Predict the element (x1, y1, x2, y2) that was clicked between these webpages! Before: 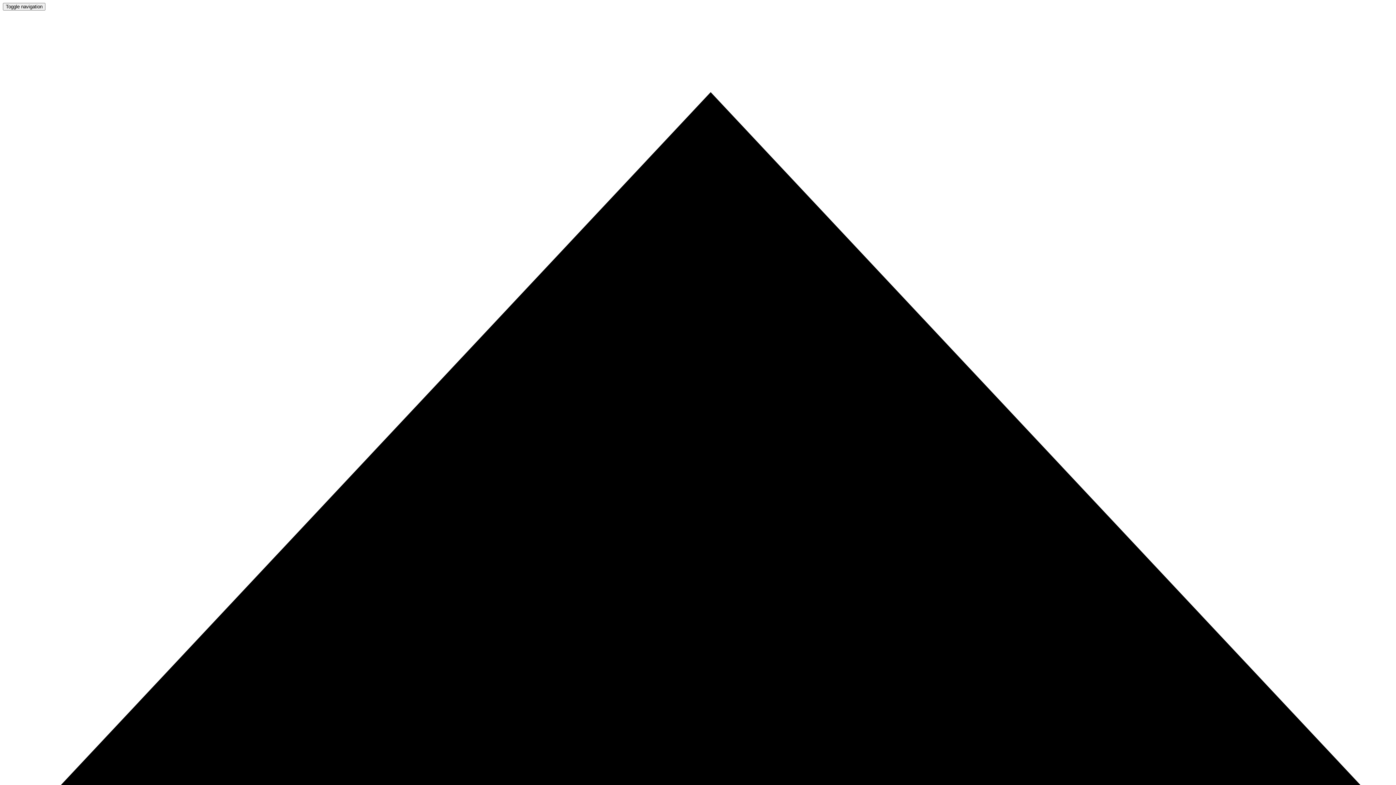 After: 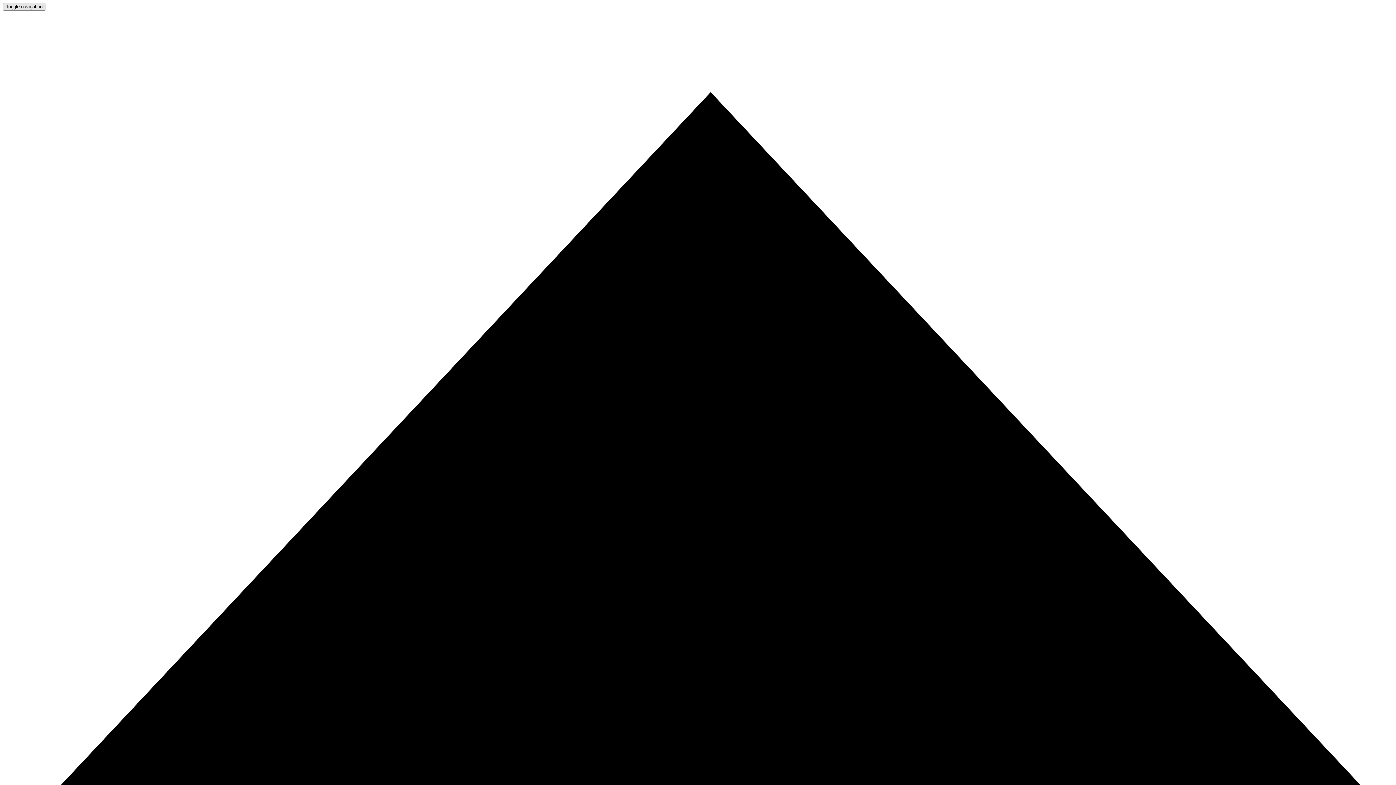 Action: label: Toggle navigation bbox: (2, 2, 45, 10)